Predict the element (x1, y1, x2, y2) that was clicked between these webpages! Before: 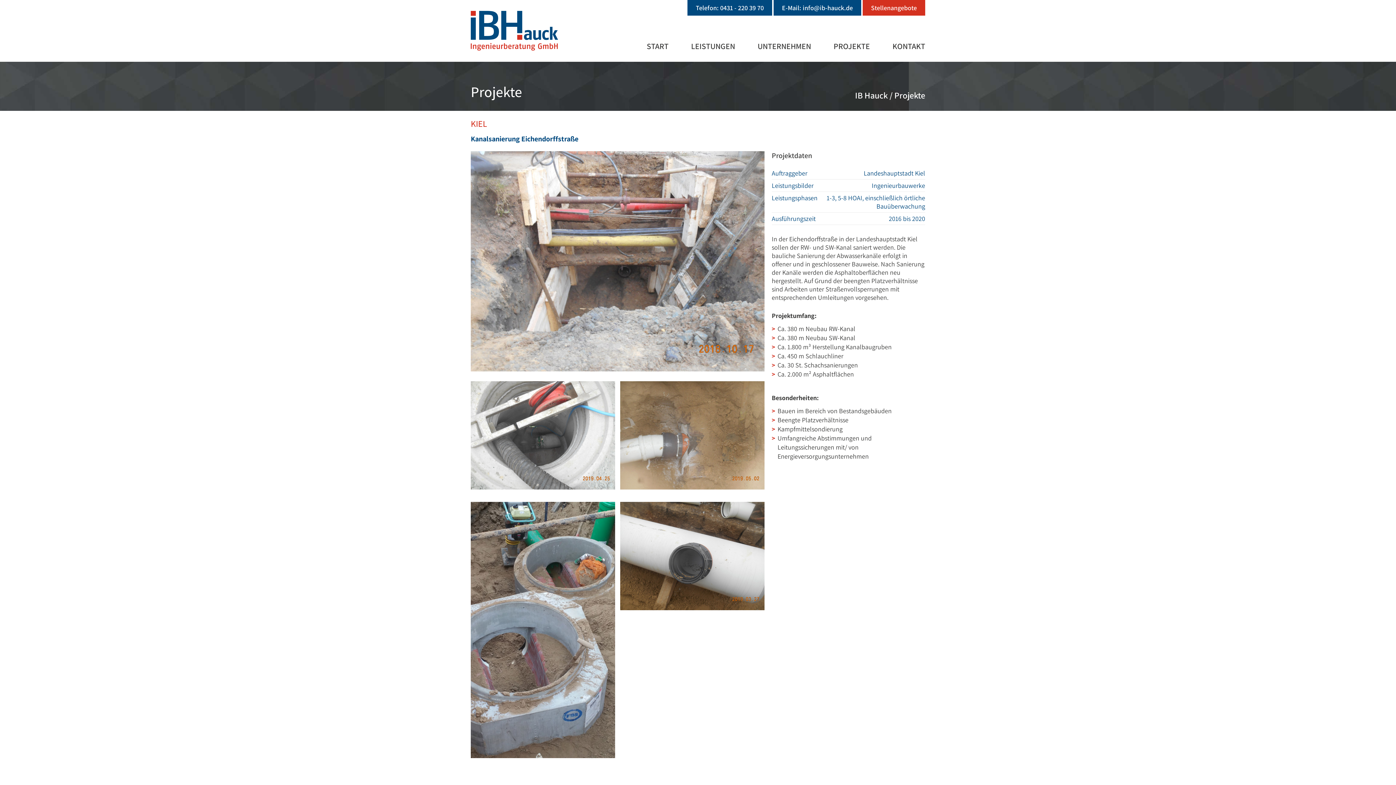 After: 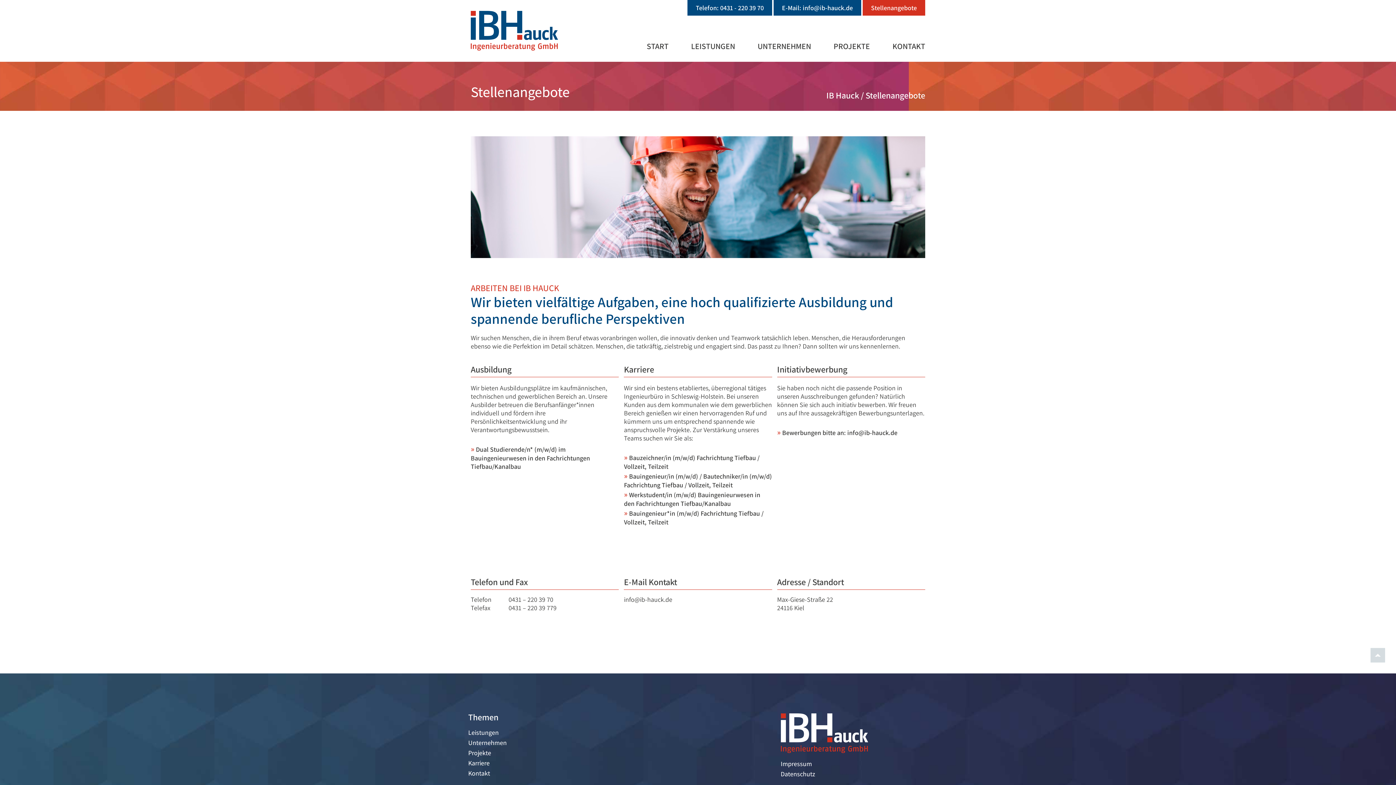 Action: label: Stellenangebote bbox: (862, 3, 925, 12)